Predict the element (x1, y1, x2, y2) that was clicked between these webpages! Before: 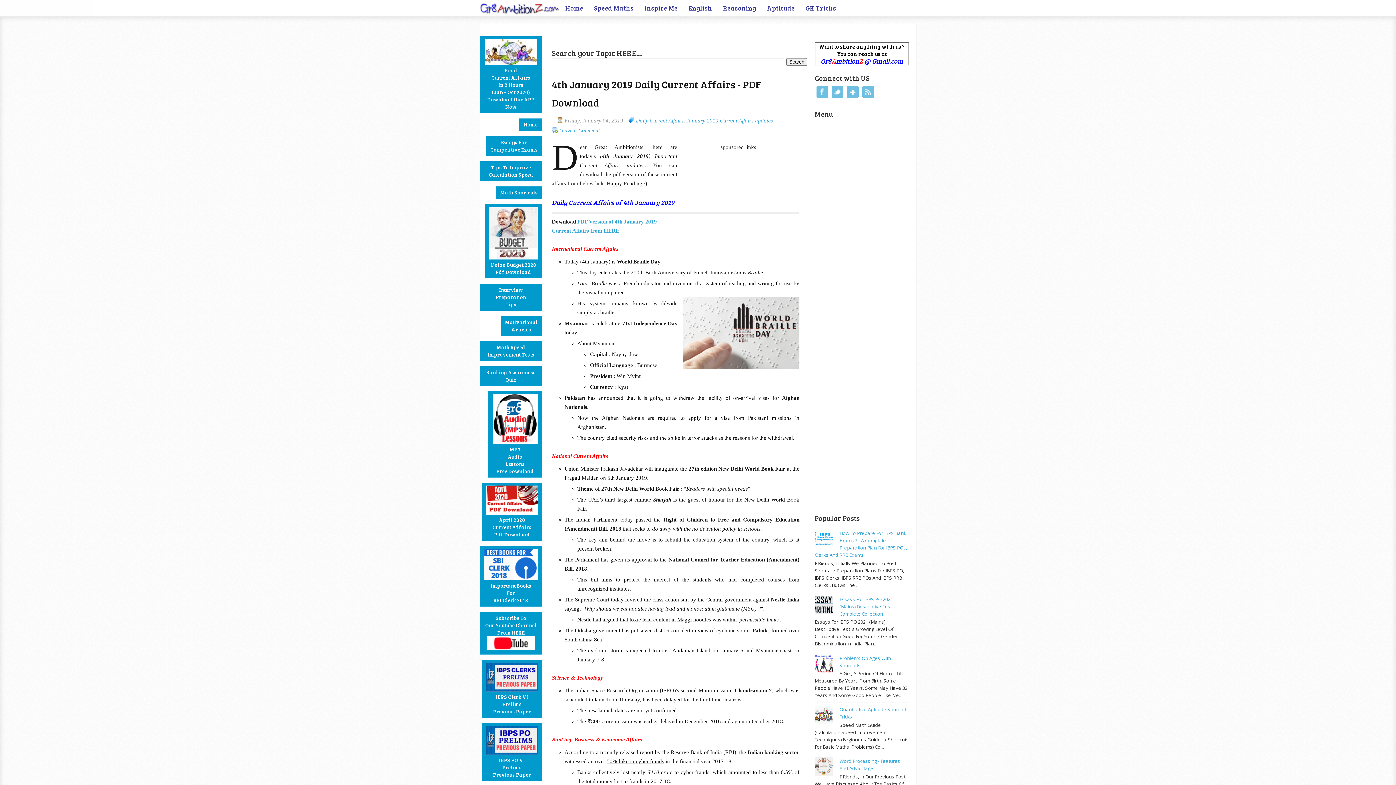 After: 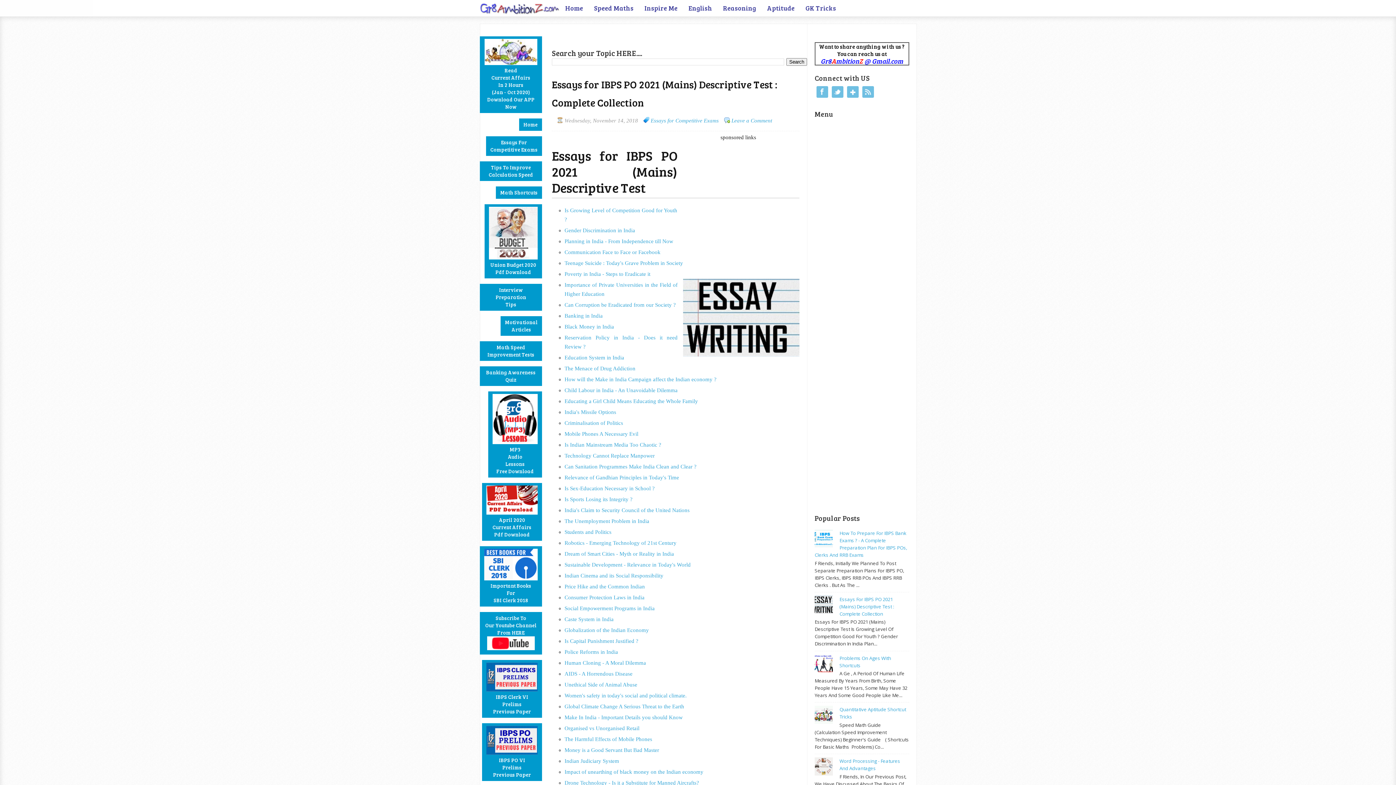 Action: bbox: (486, 136, 542, 156) label: Essays For
Competitive Exams